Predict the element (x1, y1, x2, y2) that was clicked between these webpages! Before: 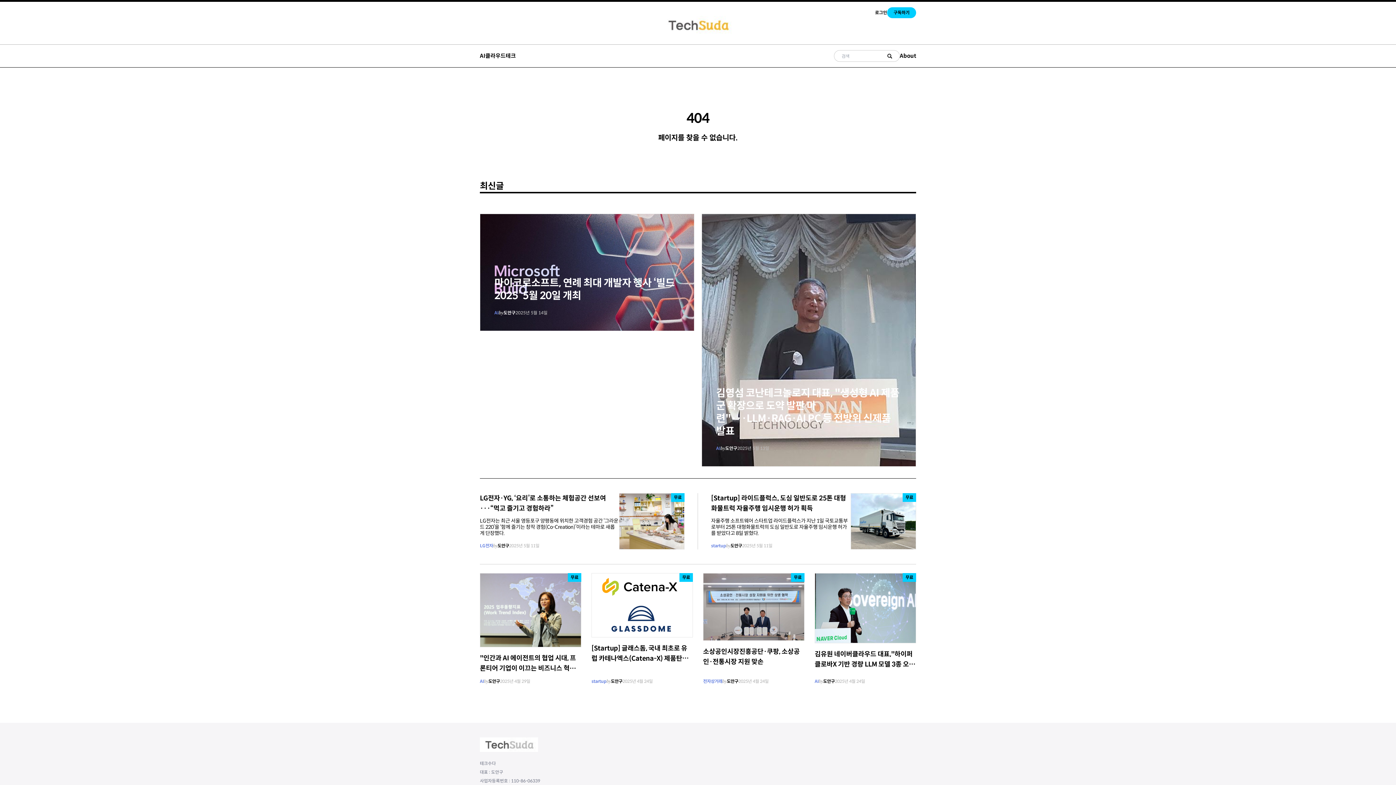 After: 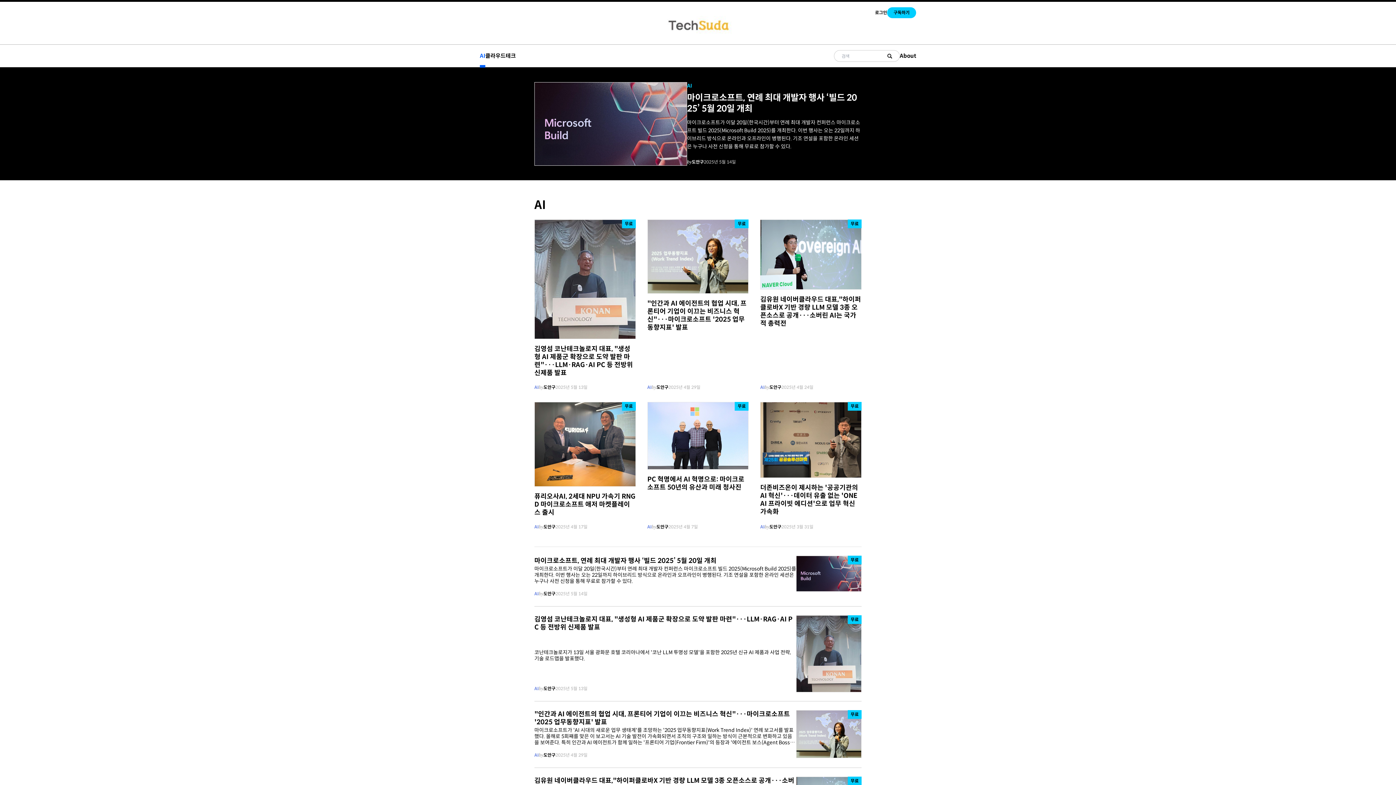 Action: bbox: (480, 679, 484, 684) label: AI